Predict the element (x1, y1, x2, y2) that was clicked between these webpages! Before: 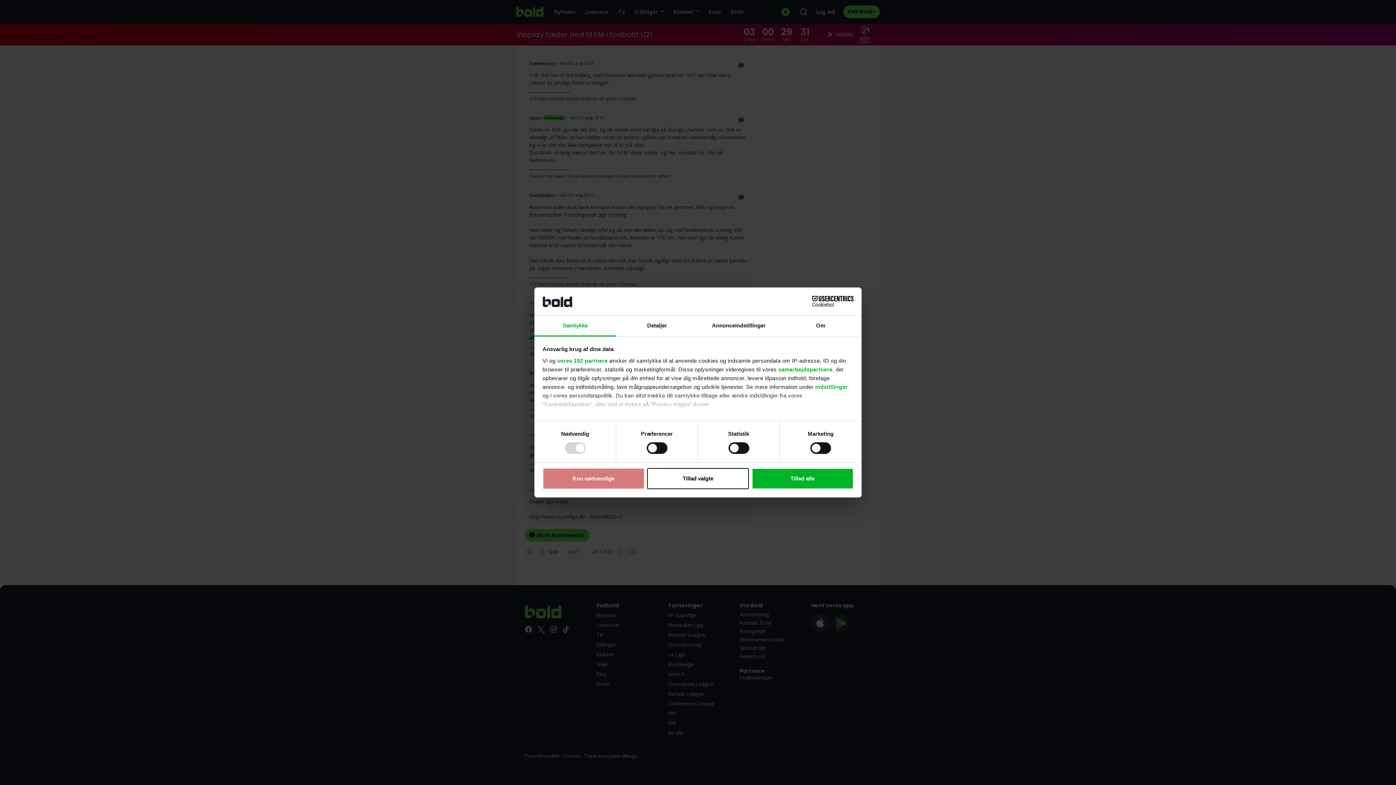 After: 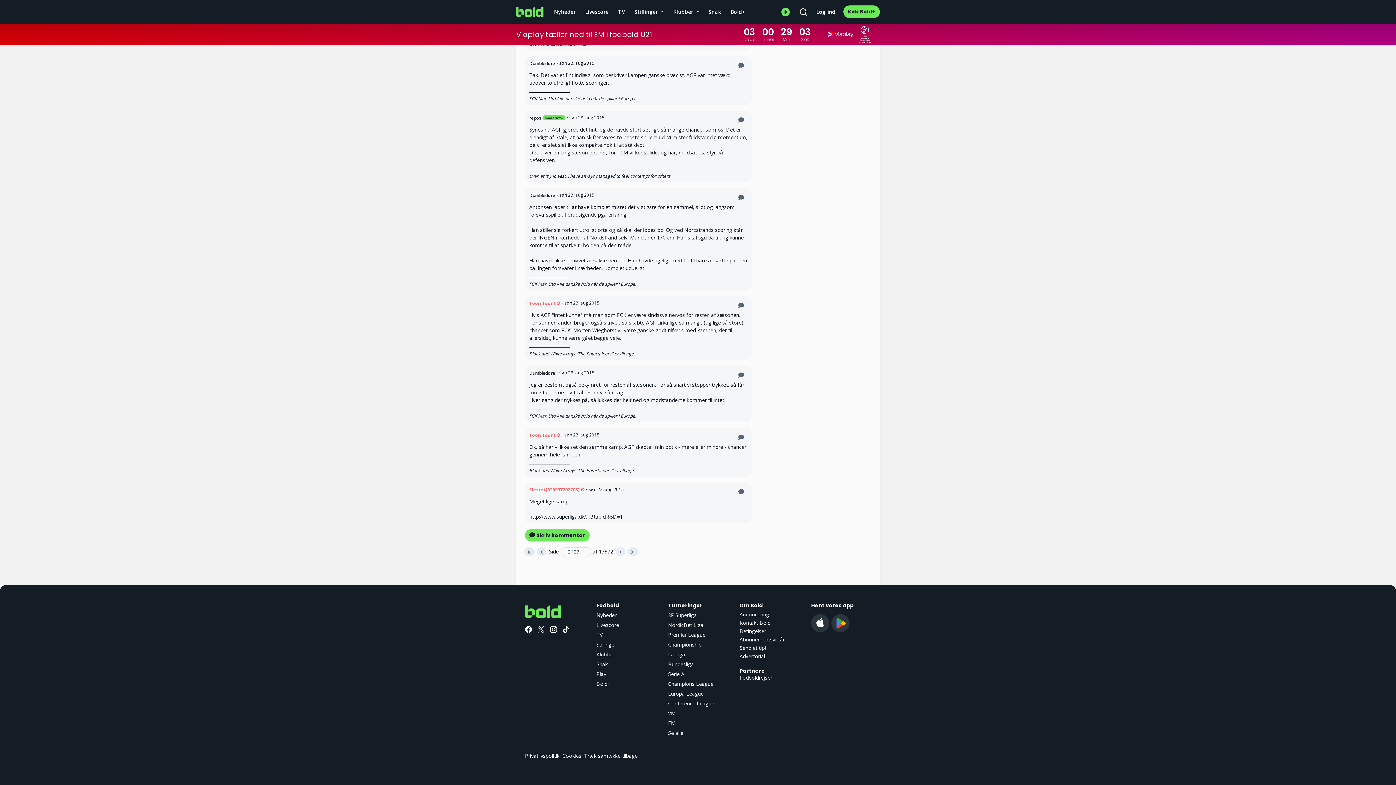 Action: label: Tillad valgte bbox: (647, 468, 749, 489)